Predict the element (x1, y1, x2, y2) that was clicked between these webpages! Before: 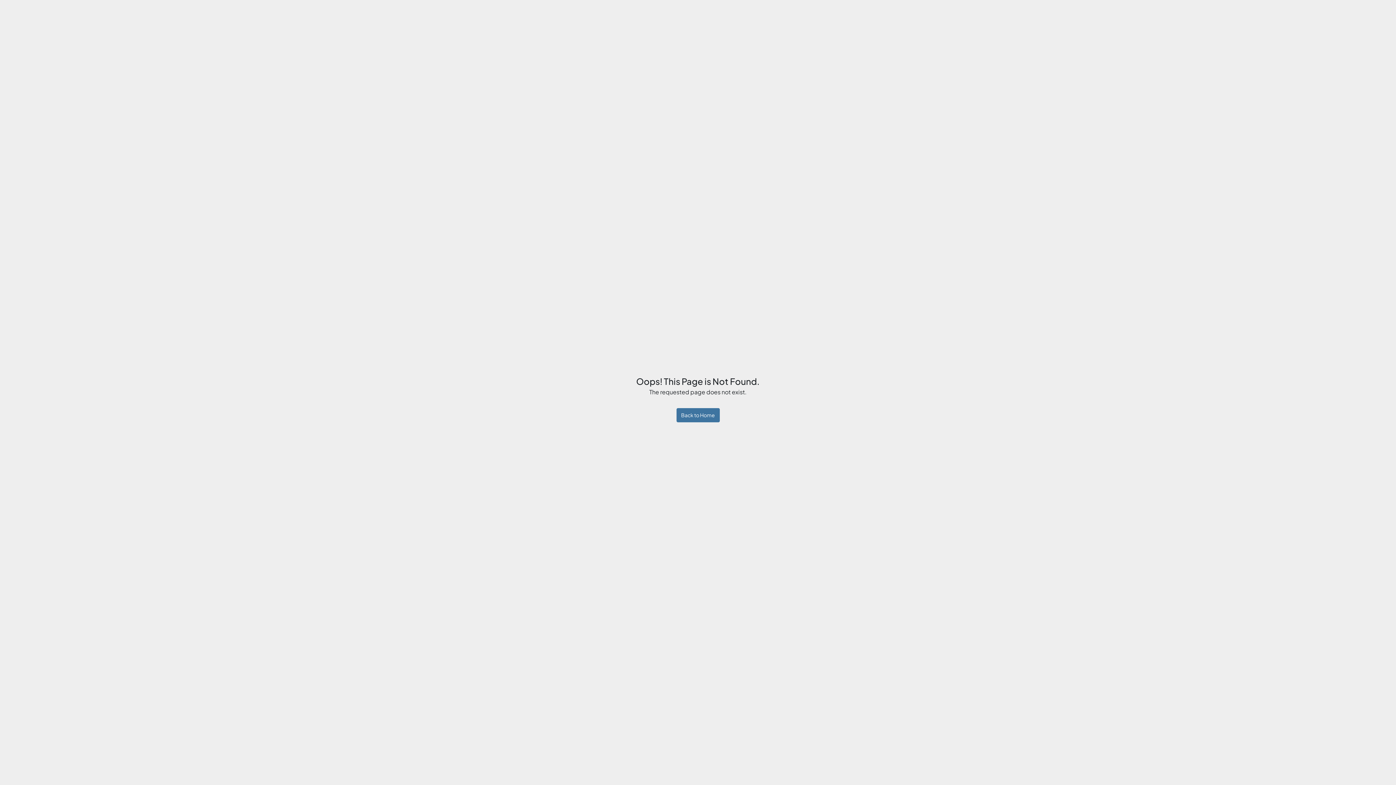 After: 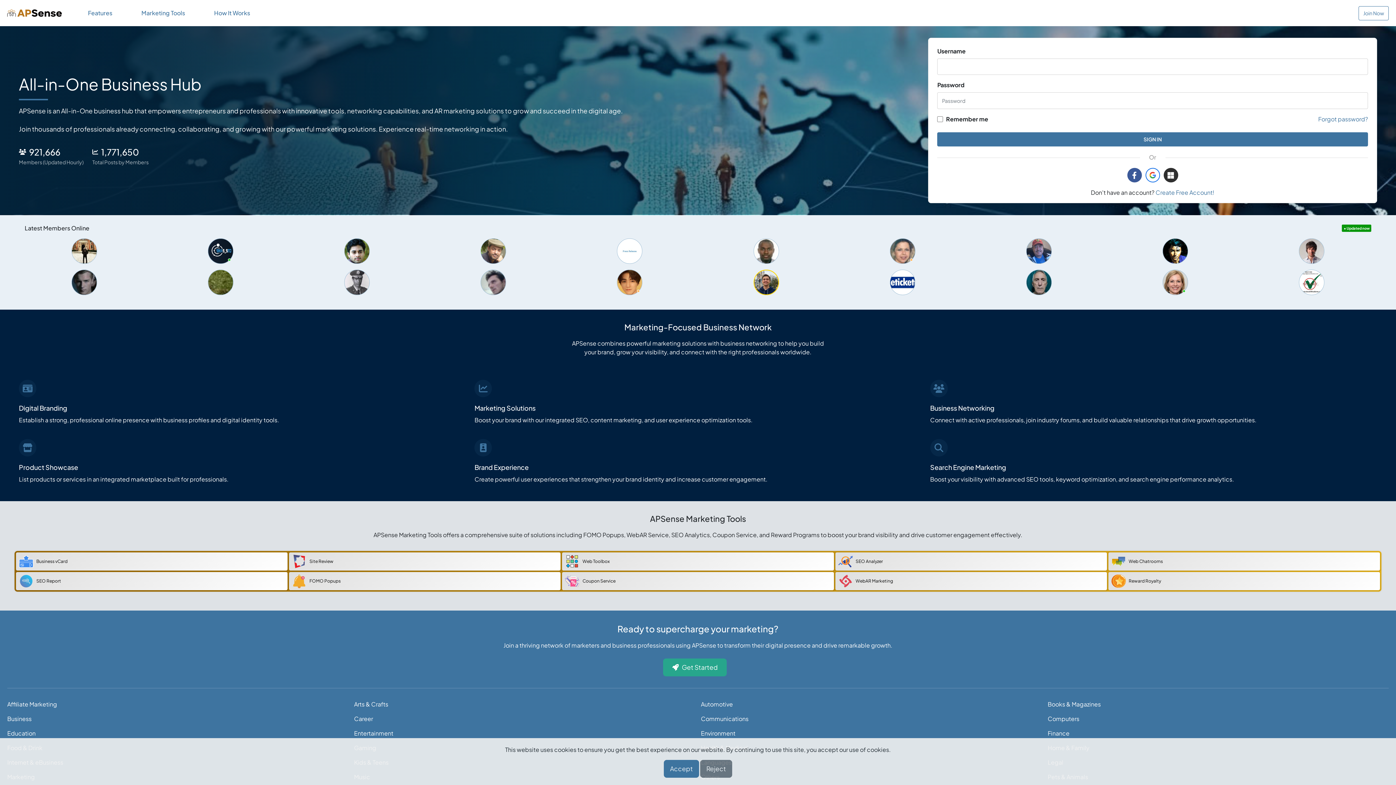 Action: label: Back to Home bbox: (676, 408, 719, 422)